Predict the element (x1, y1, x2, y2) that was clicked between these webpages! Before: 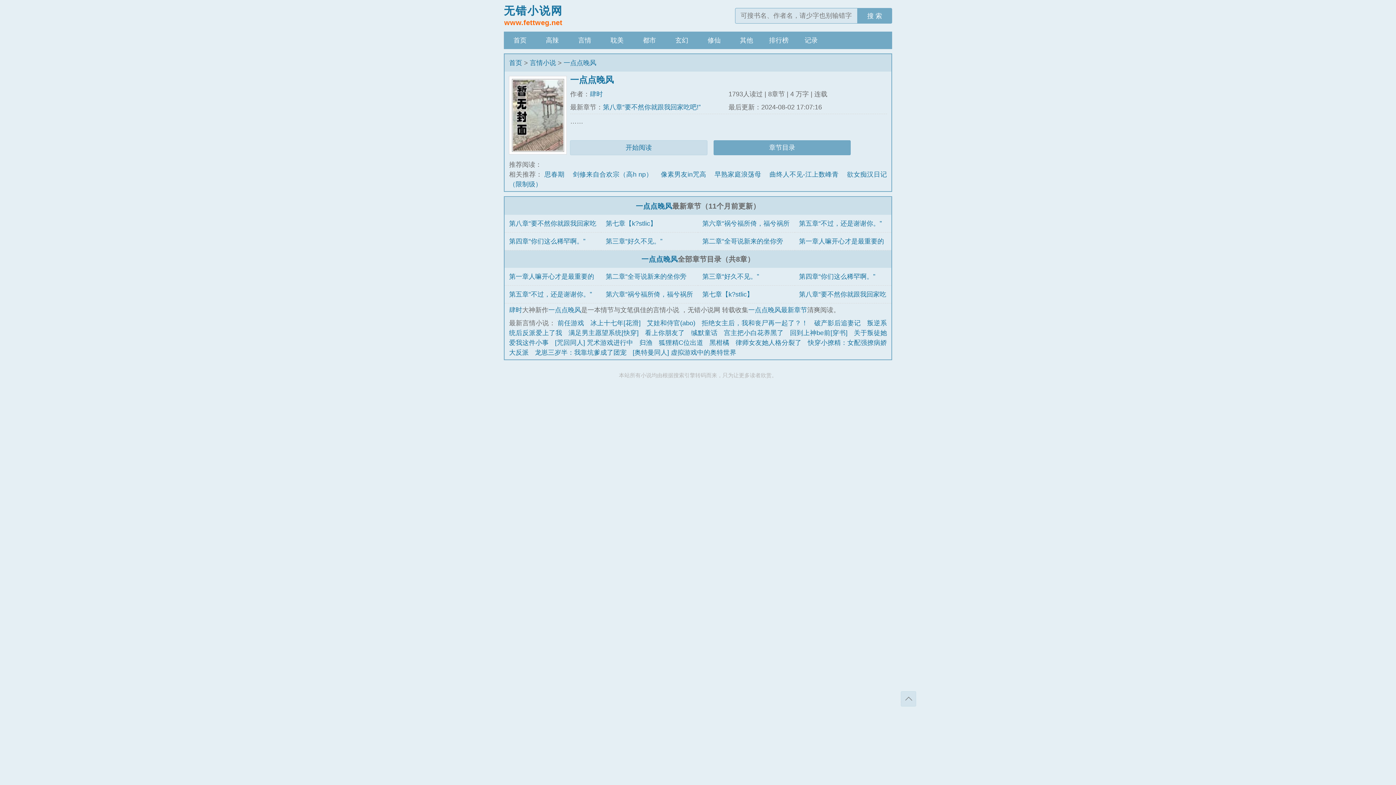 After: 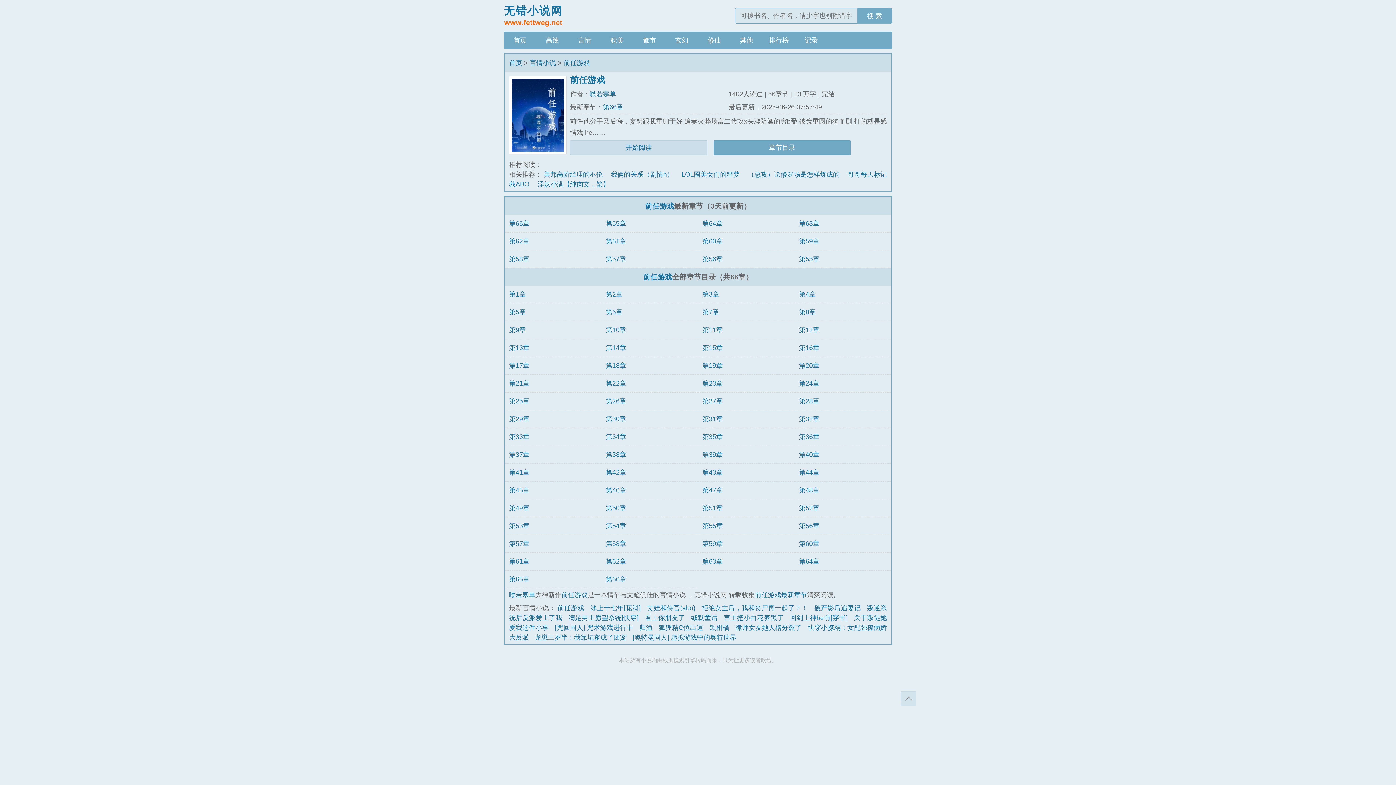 Action: label: 前任游戏 bbox: (557, 319, 584, 326)